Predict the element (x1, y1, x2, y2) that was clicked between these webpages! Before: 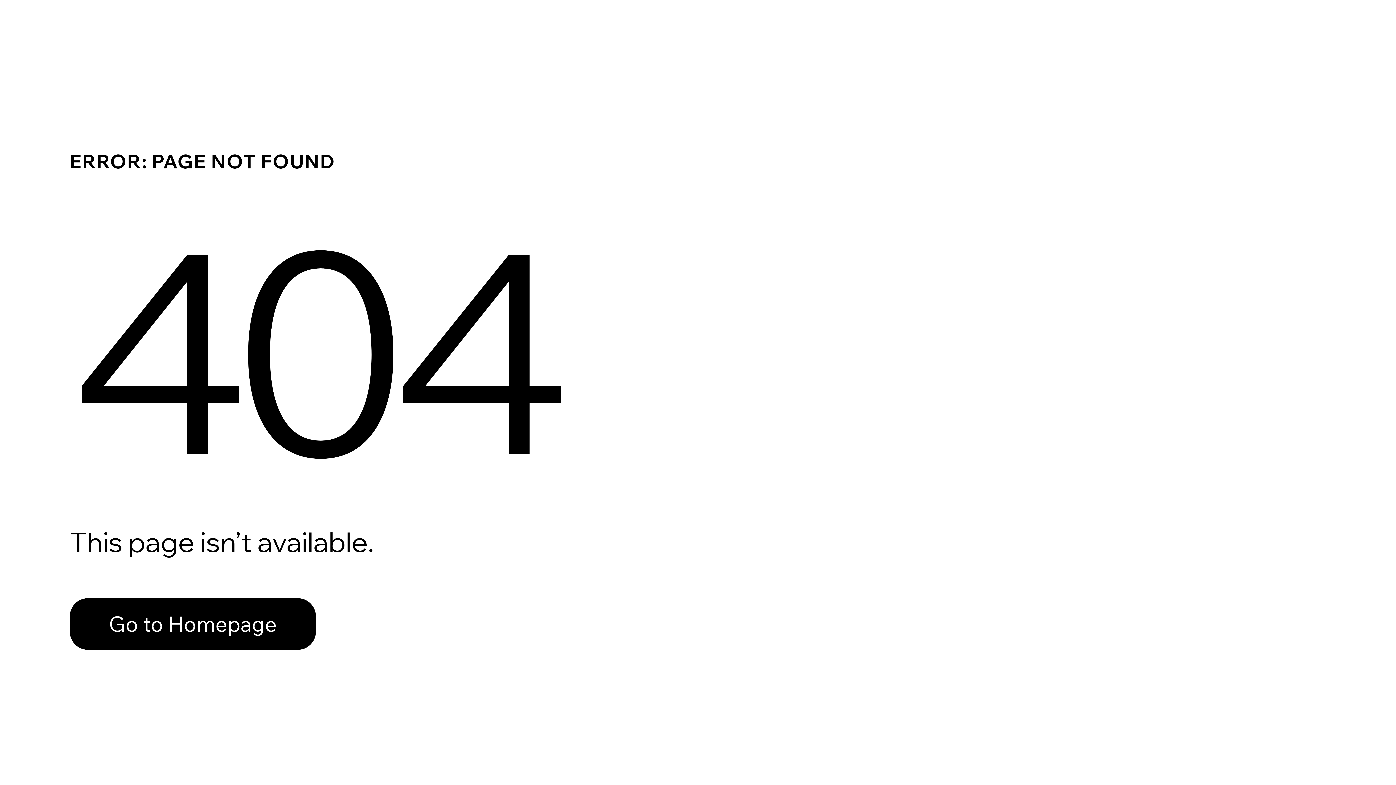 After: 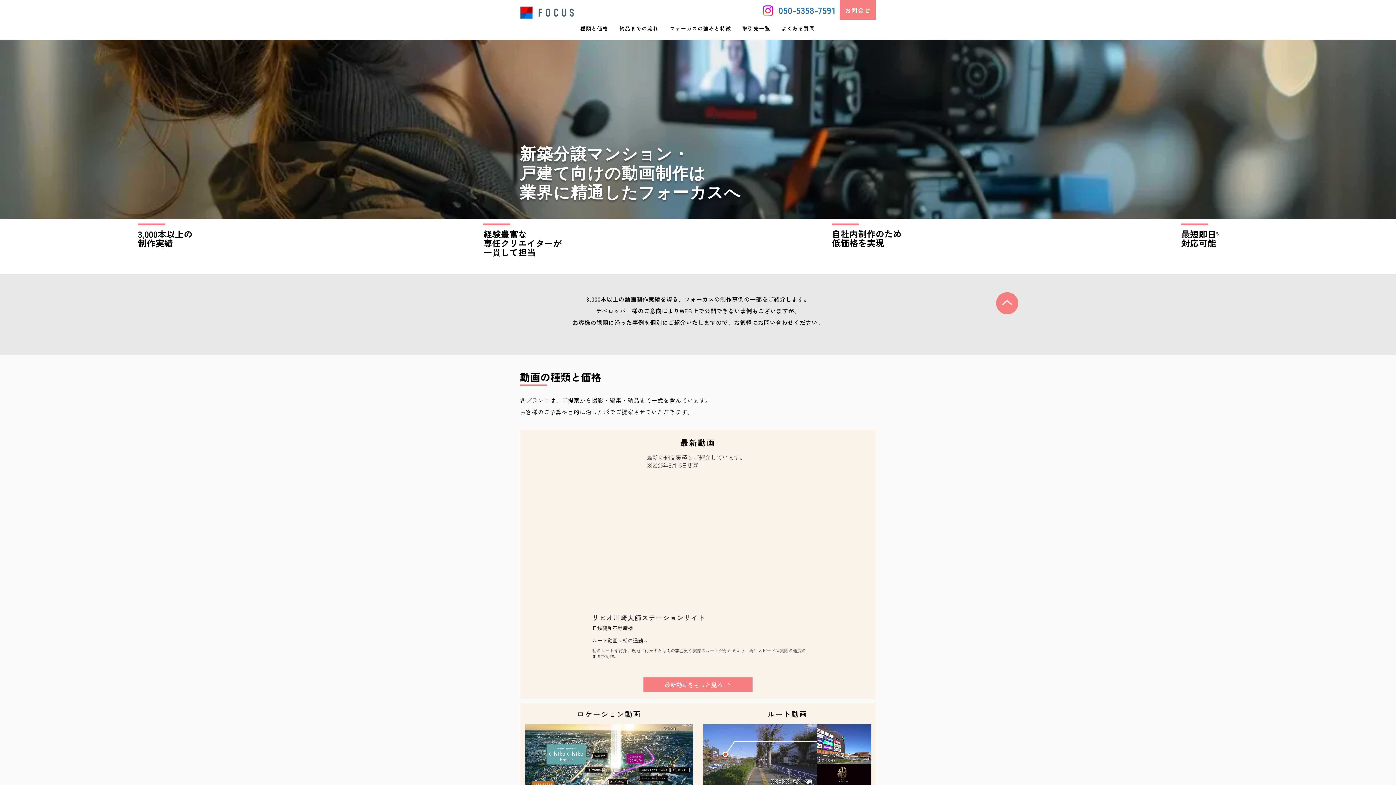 Action: bbox: (69, 582, 768, 659) label: Go to Homepage